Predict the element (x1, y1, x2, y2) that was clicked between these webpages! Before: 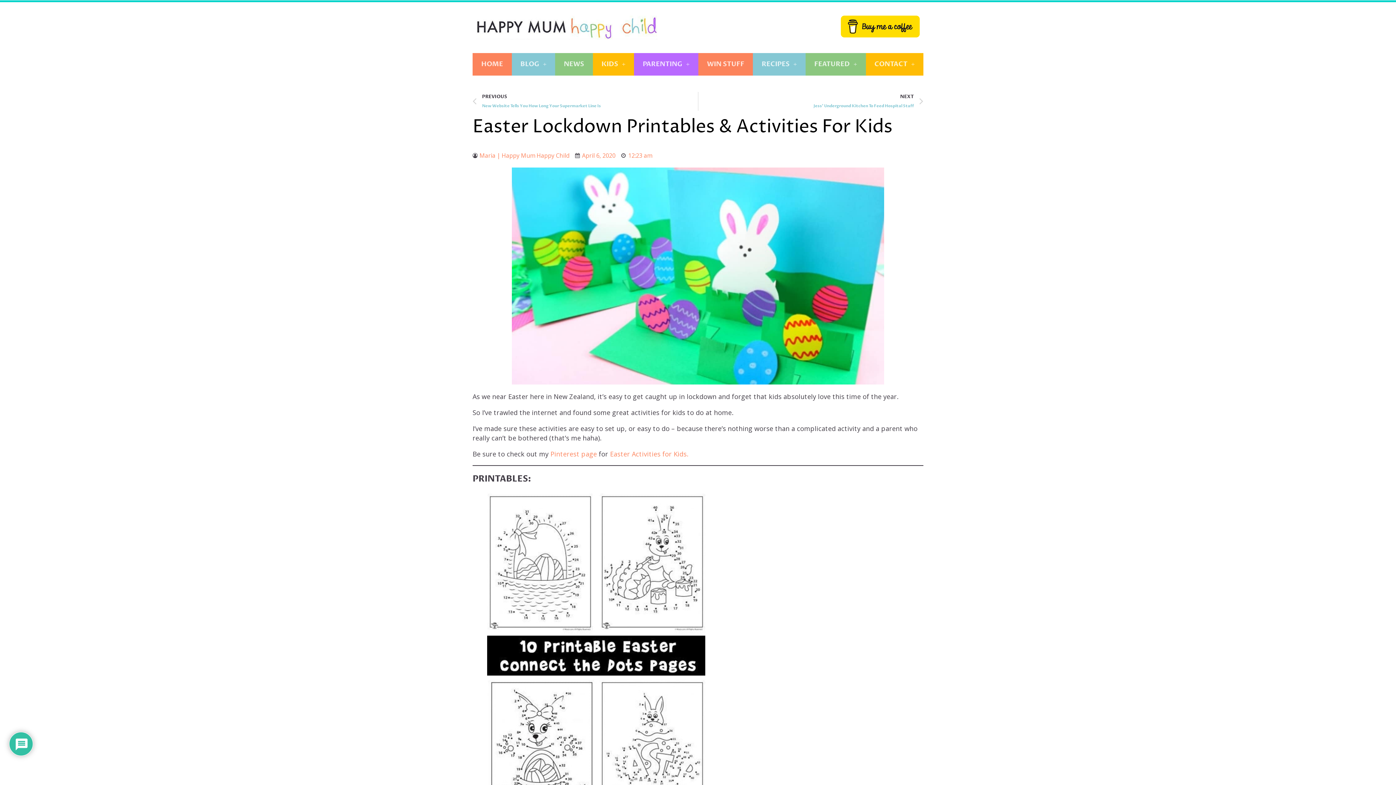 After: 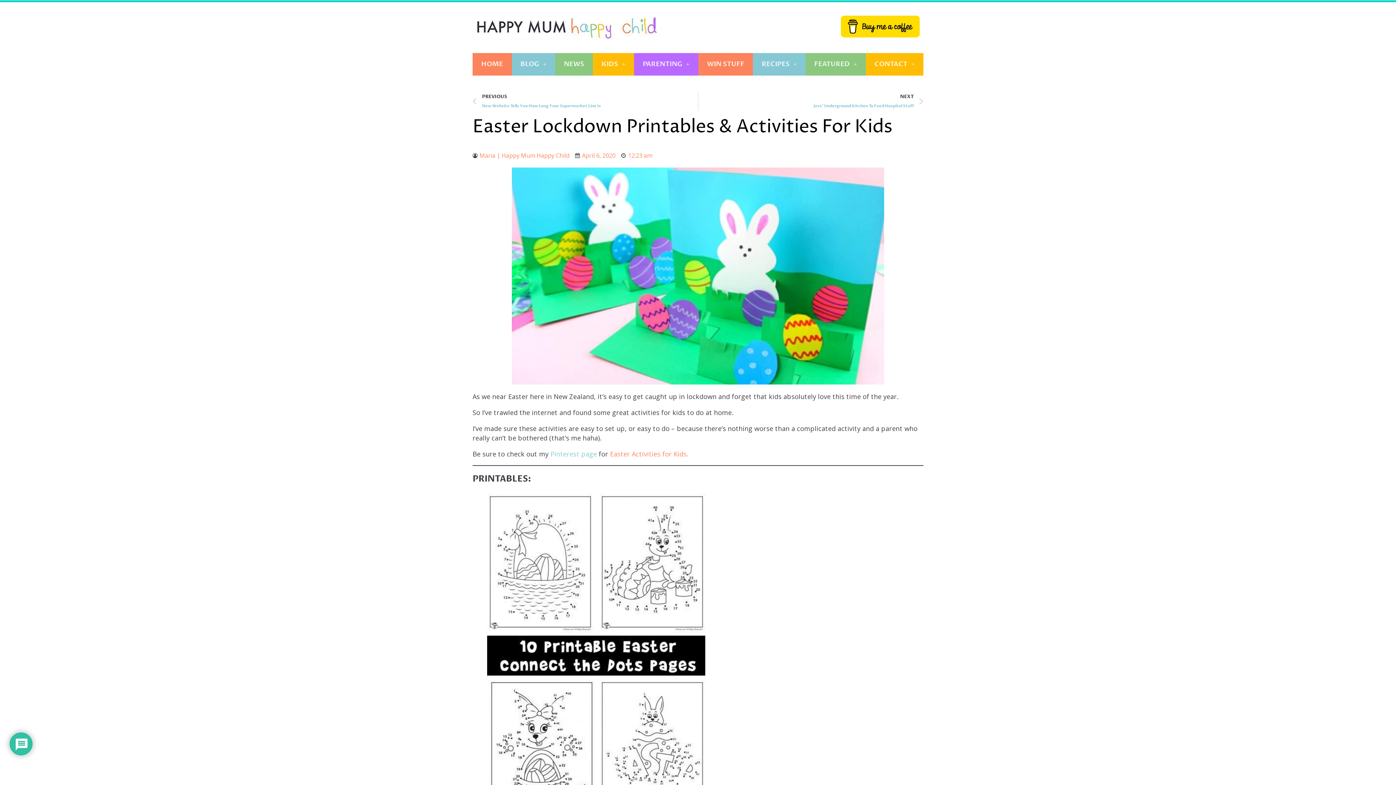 Action: label: Pinterest page  (opens in a new tab) bbox: (550, 449, 598, 458)